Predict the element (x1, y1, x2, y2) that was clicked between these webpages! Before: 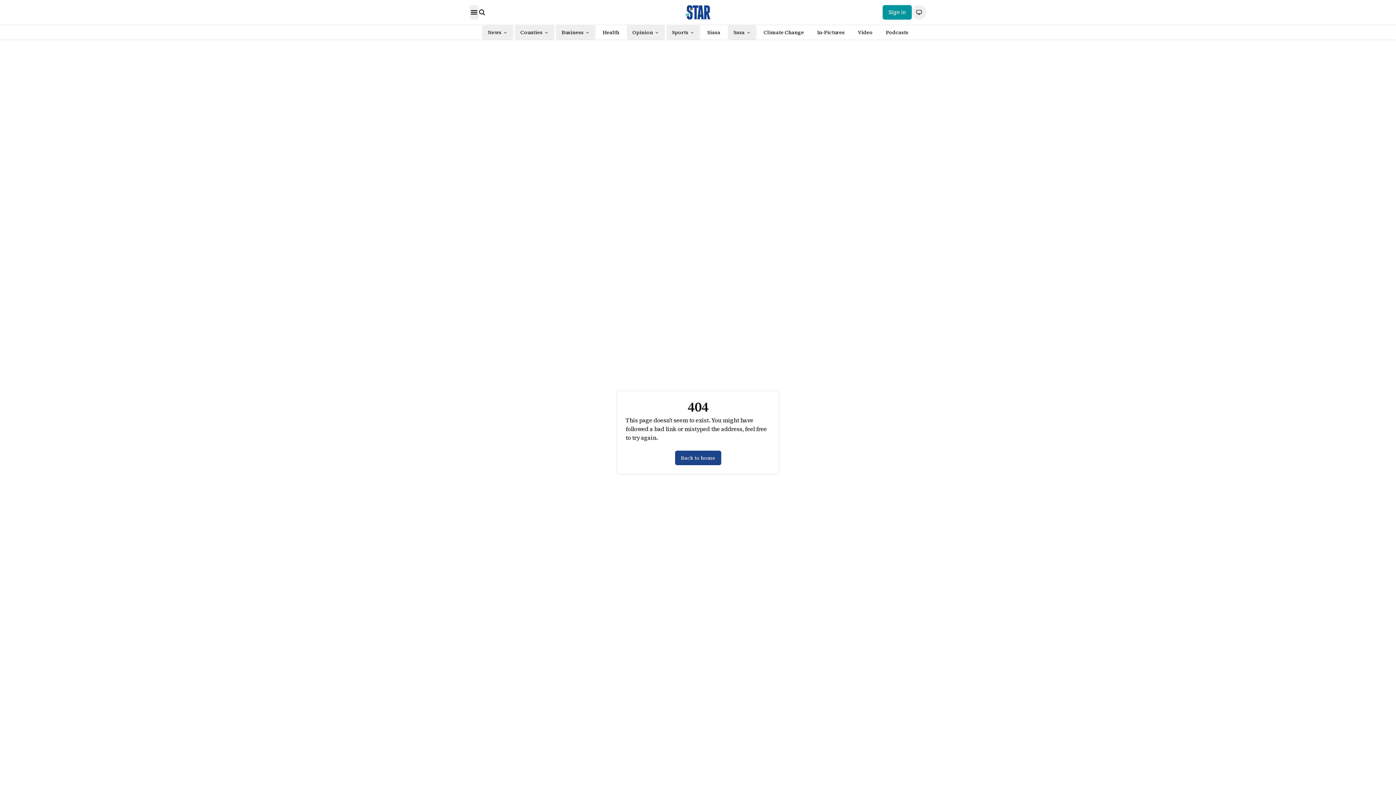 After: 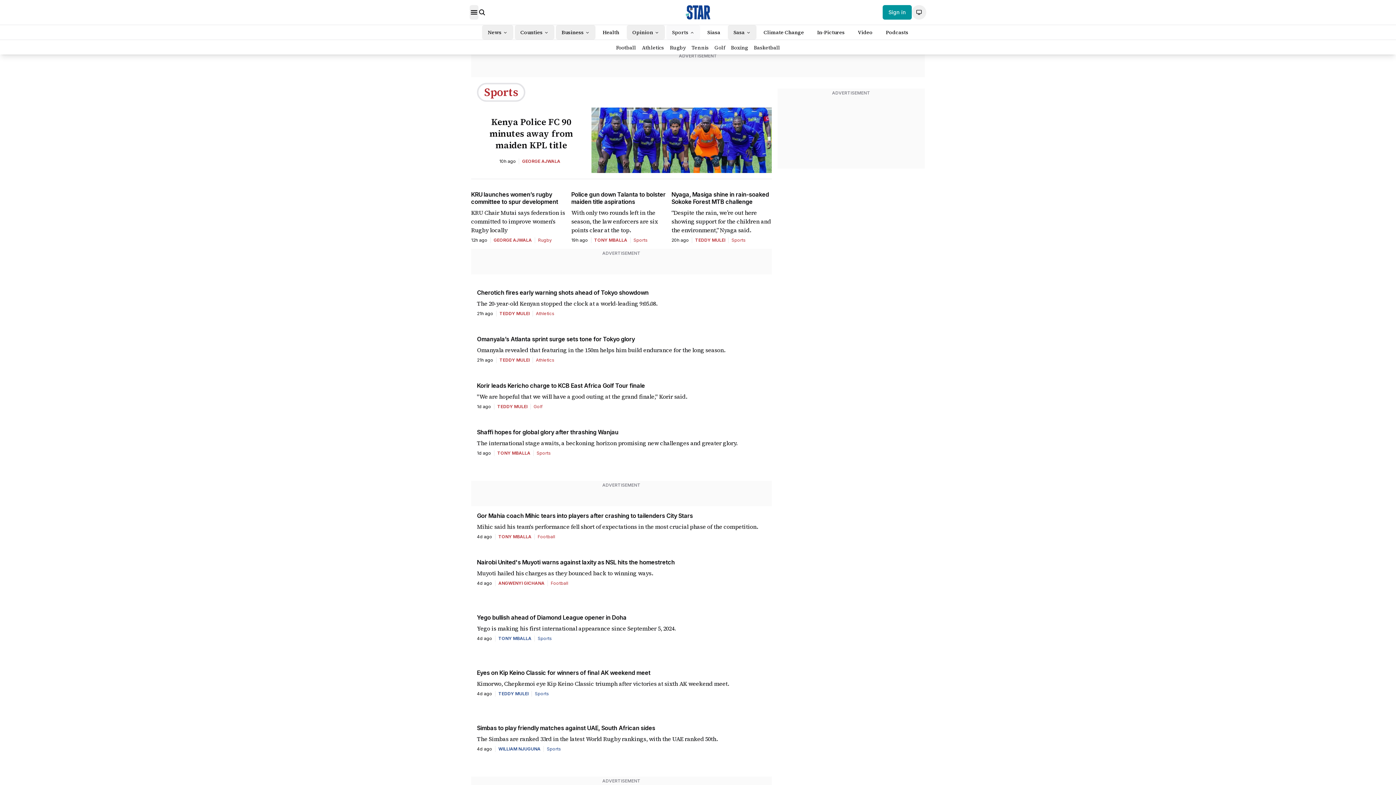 Action: bbox: (672, 28, 688, 36) label: Sports